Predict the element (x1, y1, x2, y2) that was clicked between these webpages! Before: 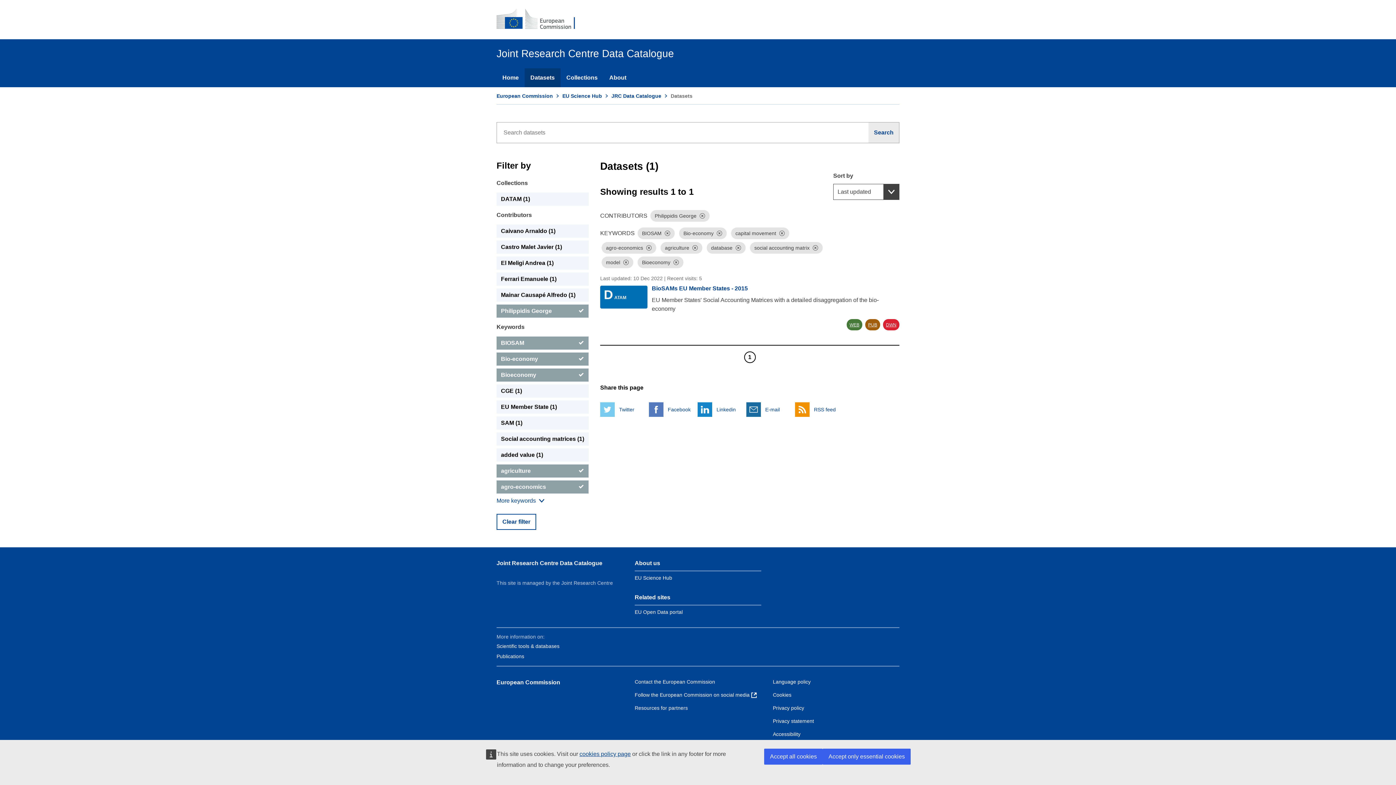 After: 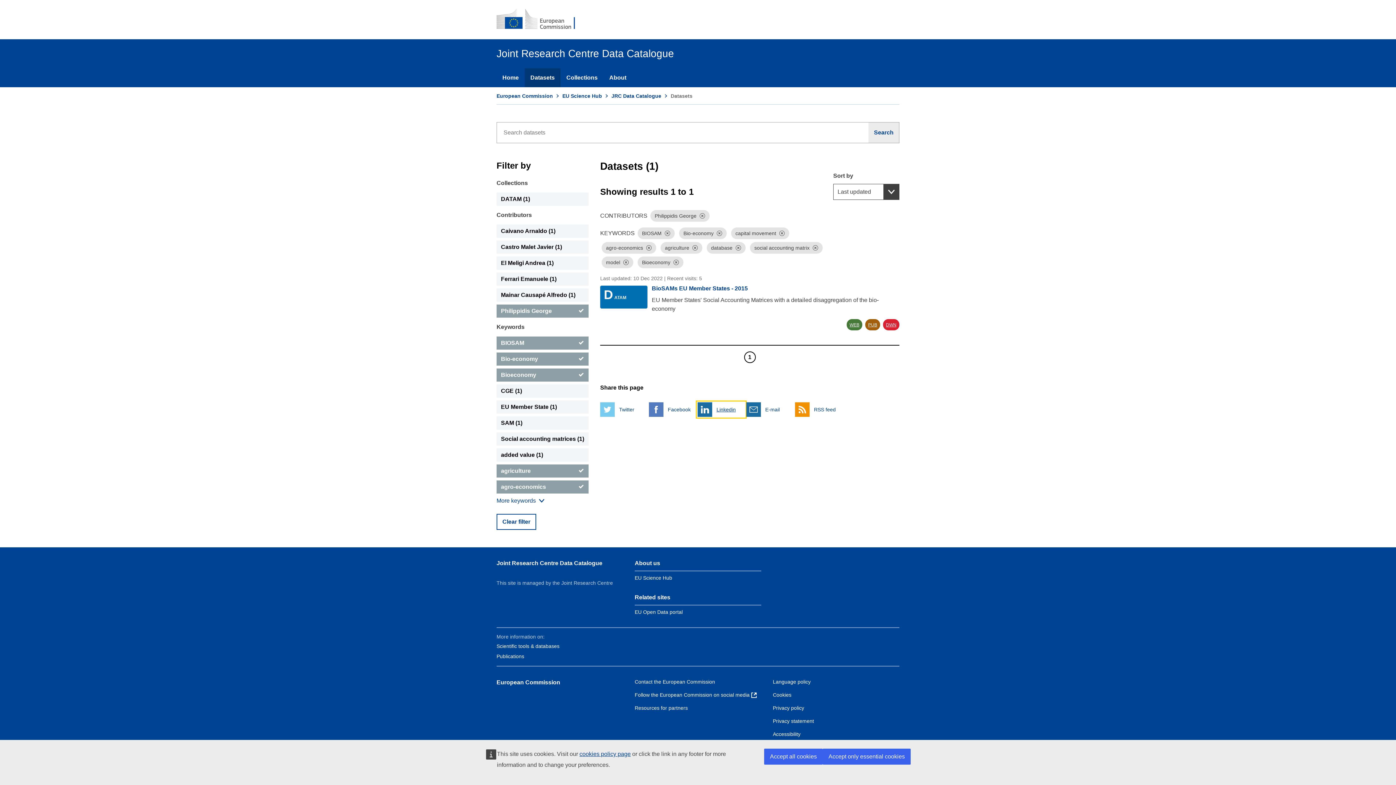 Action: label:  
Linkedin bbox: (697, 402, 745, 417)